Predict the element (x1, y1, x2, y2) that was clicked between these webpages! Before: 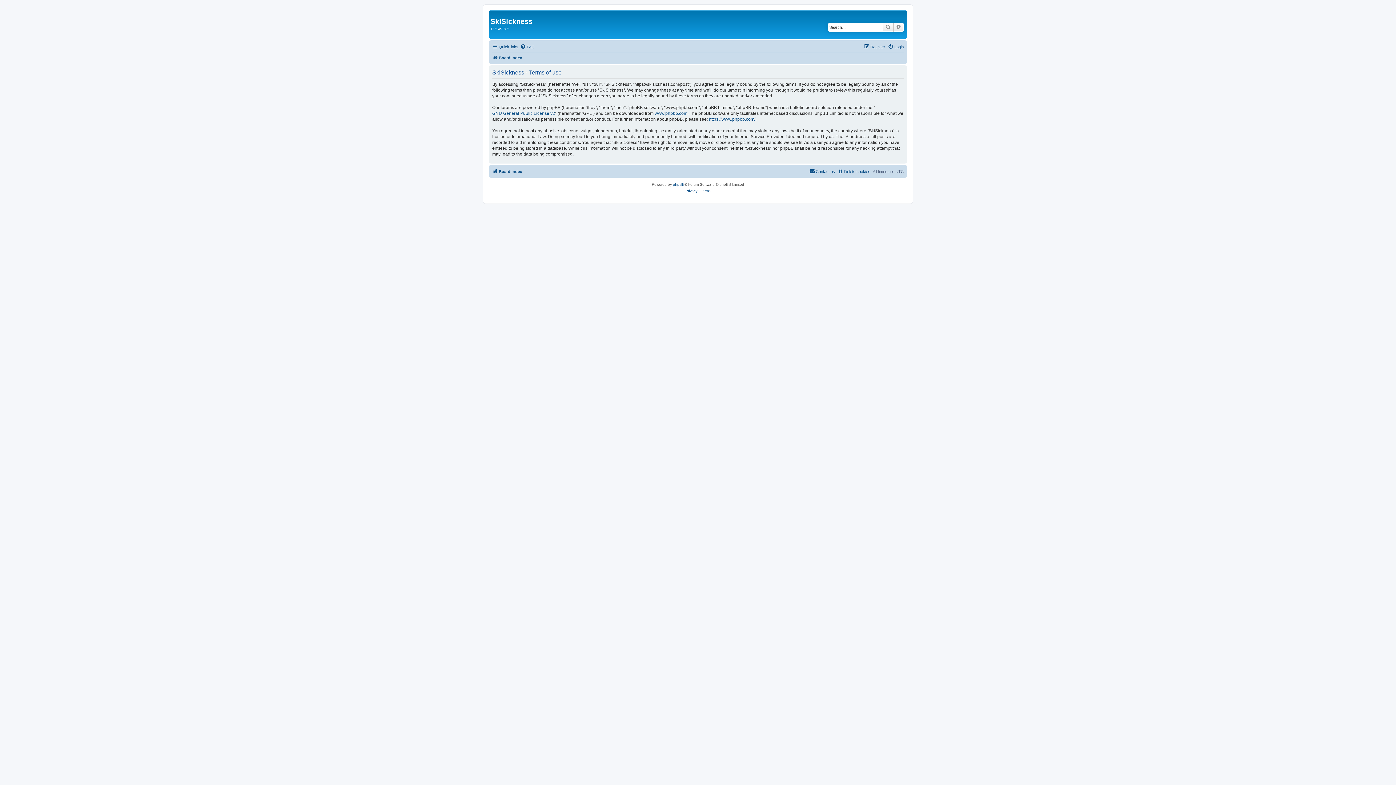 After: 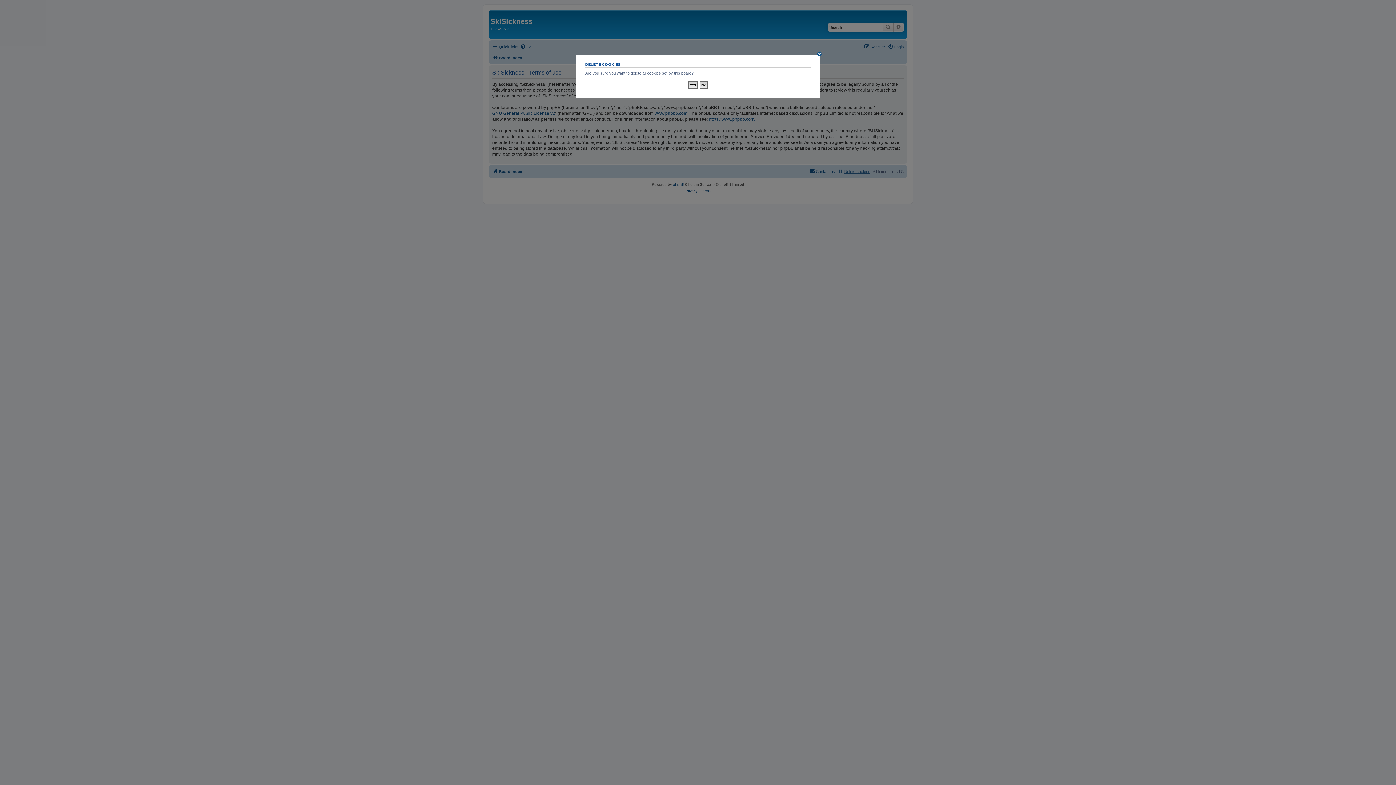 Action: bbox: (837, 167, 870, 175) label: Delete cookies